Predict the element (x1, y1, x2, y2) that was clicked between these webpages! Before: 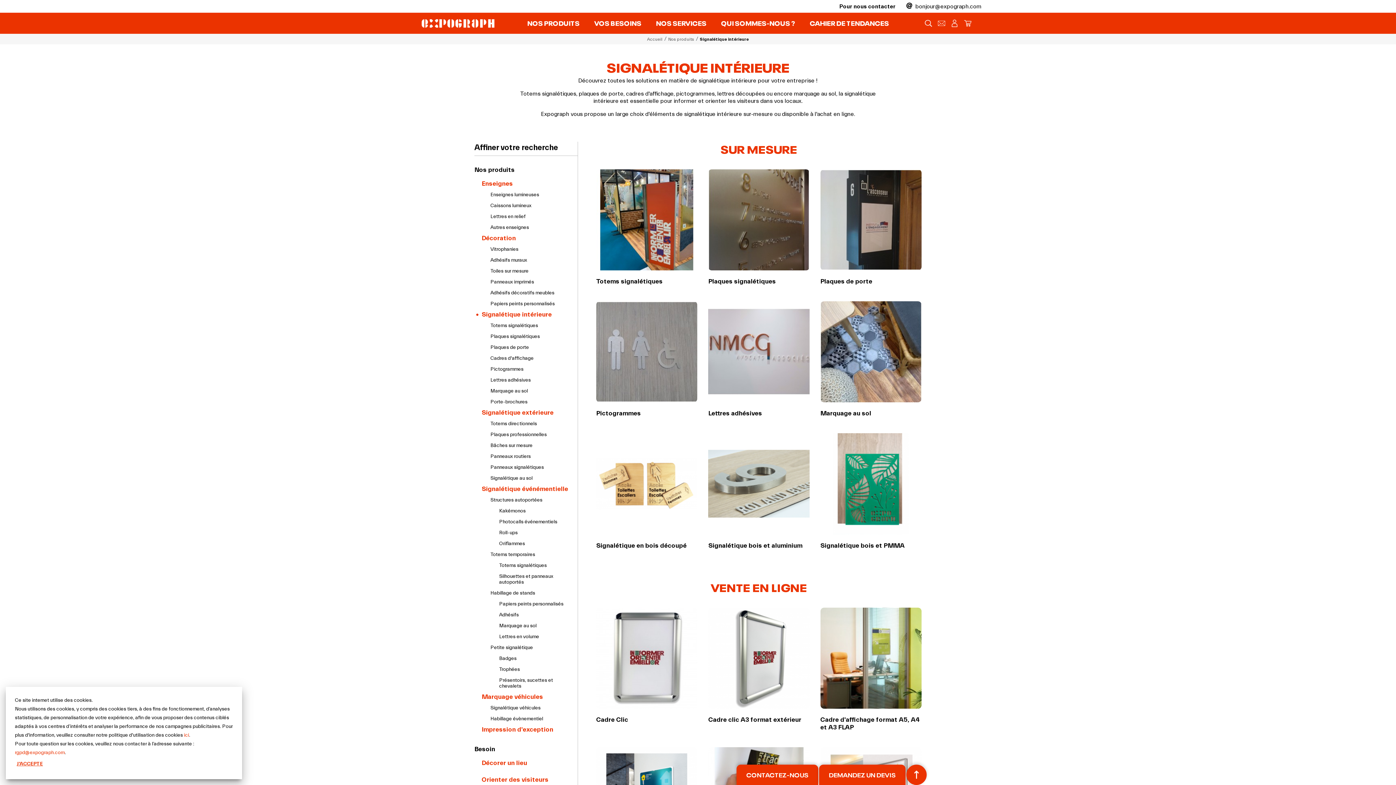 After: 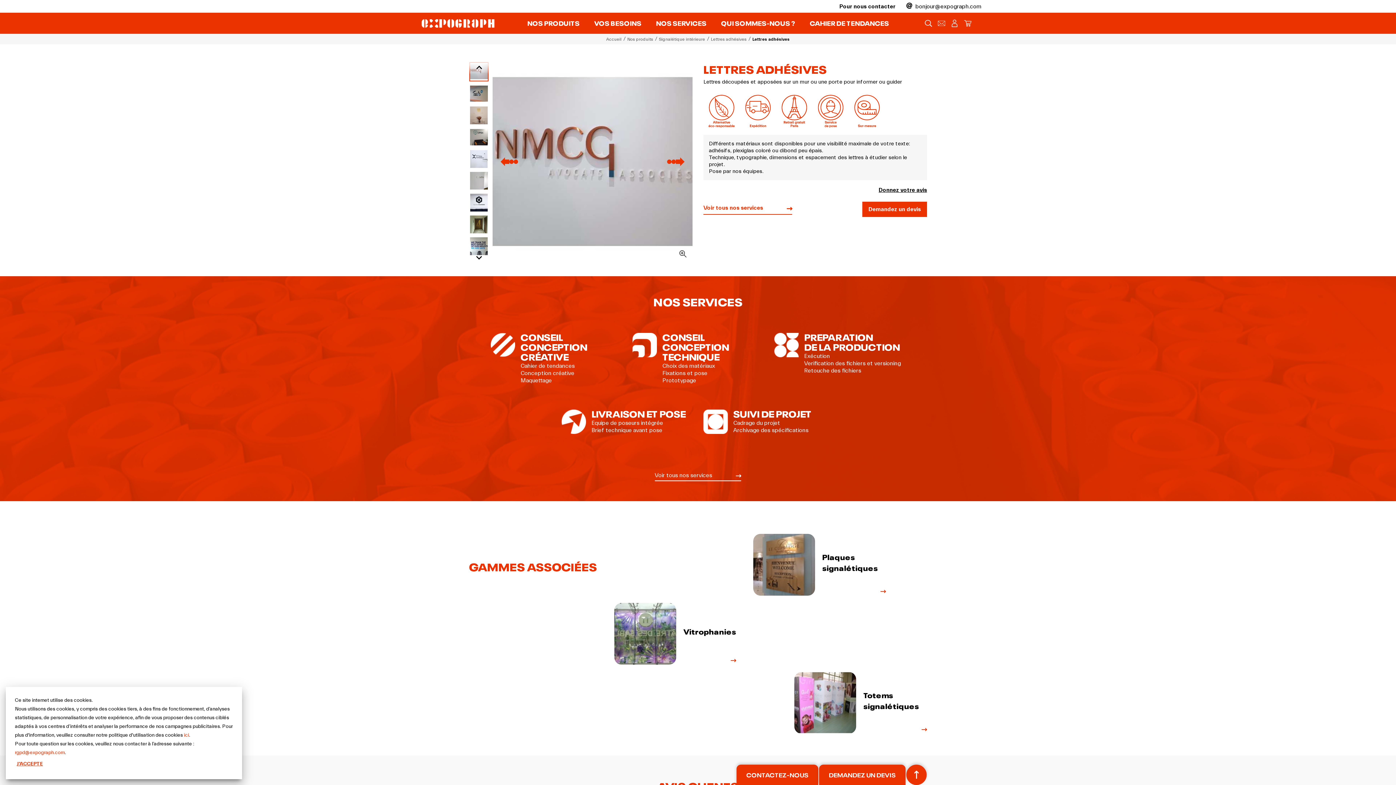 Action: bbox: (708, 409, 762, 417) label: Lettres adhésives